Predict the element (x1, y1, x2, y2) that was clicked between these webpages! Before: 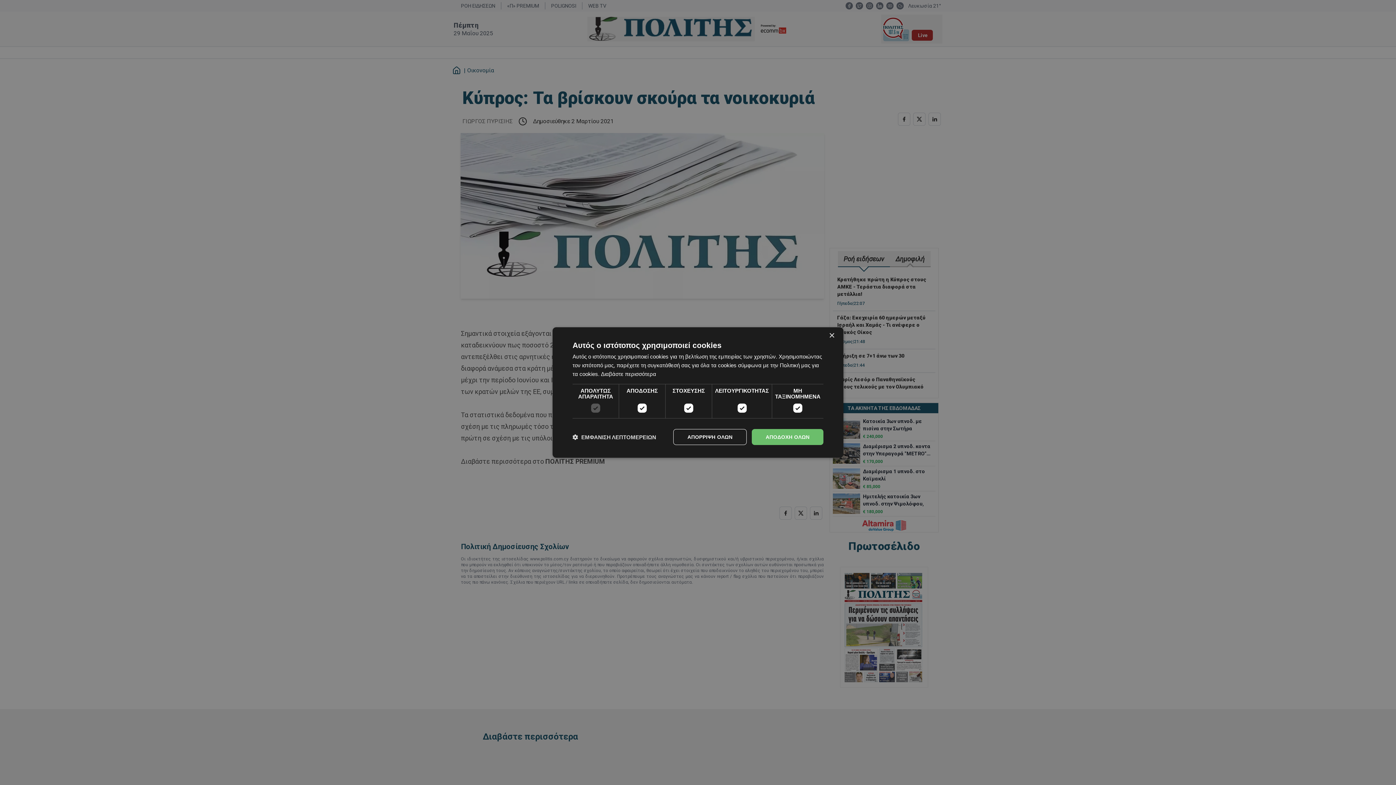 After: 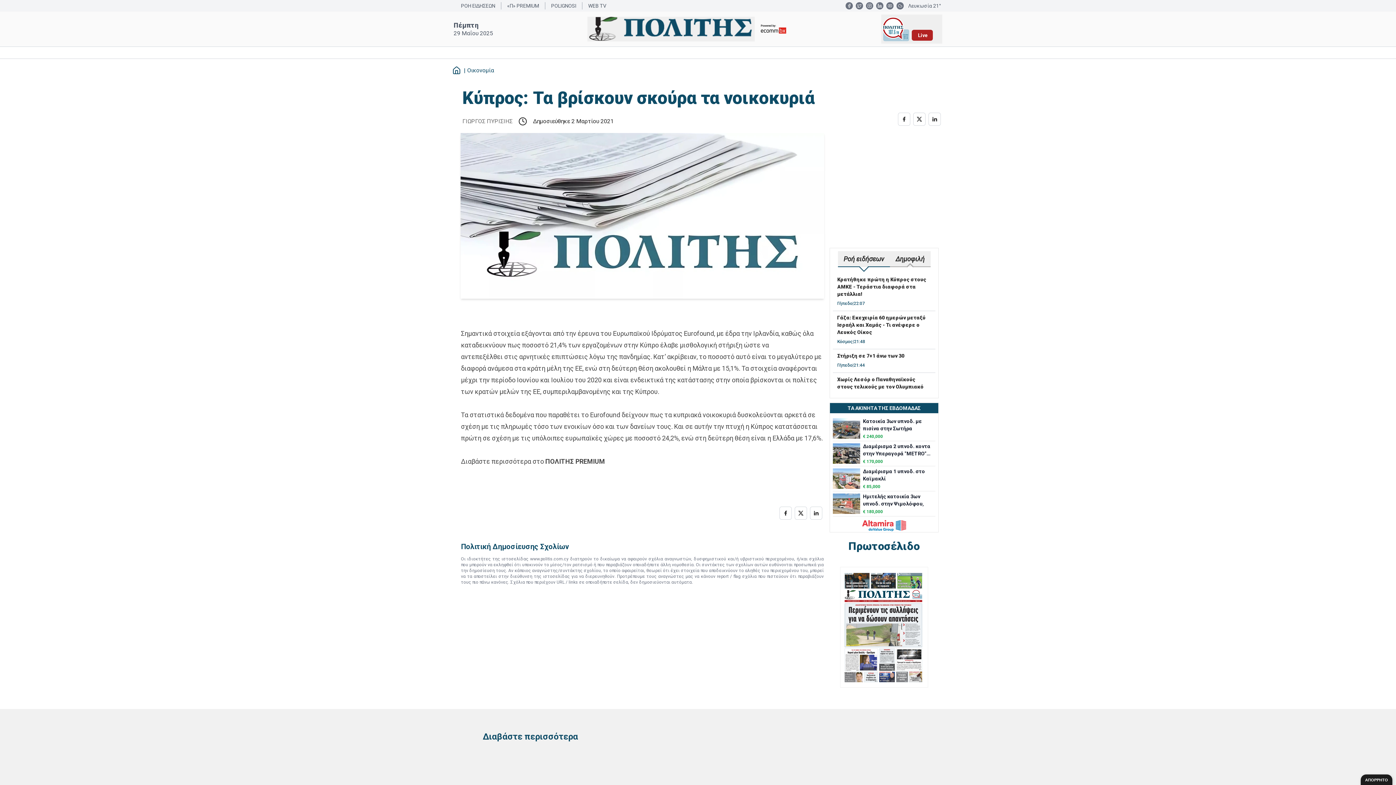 Action: bbox: (752, 429, 823, 445) label: ΑΠΟΔΟΧΗ ΟΛΩΝ